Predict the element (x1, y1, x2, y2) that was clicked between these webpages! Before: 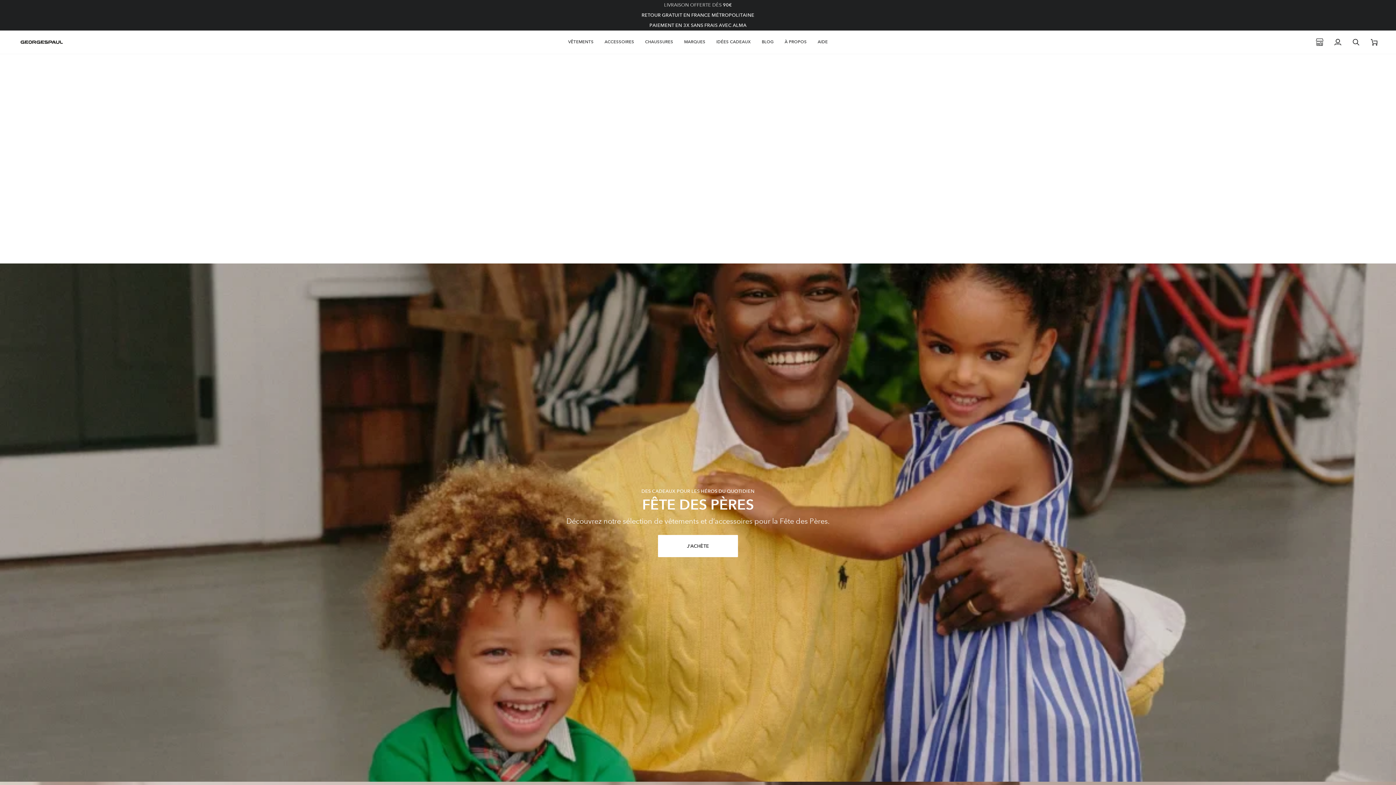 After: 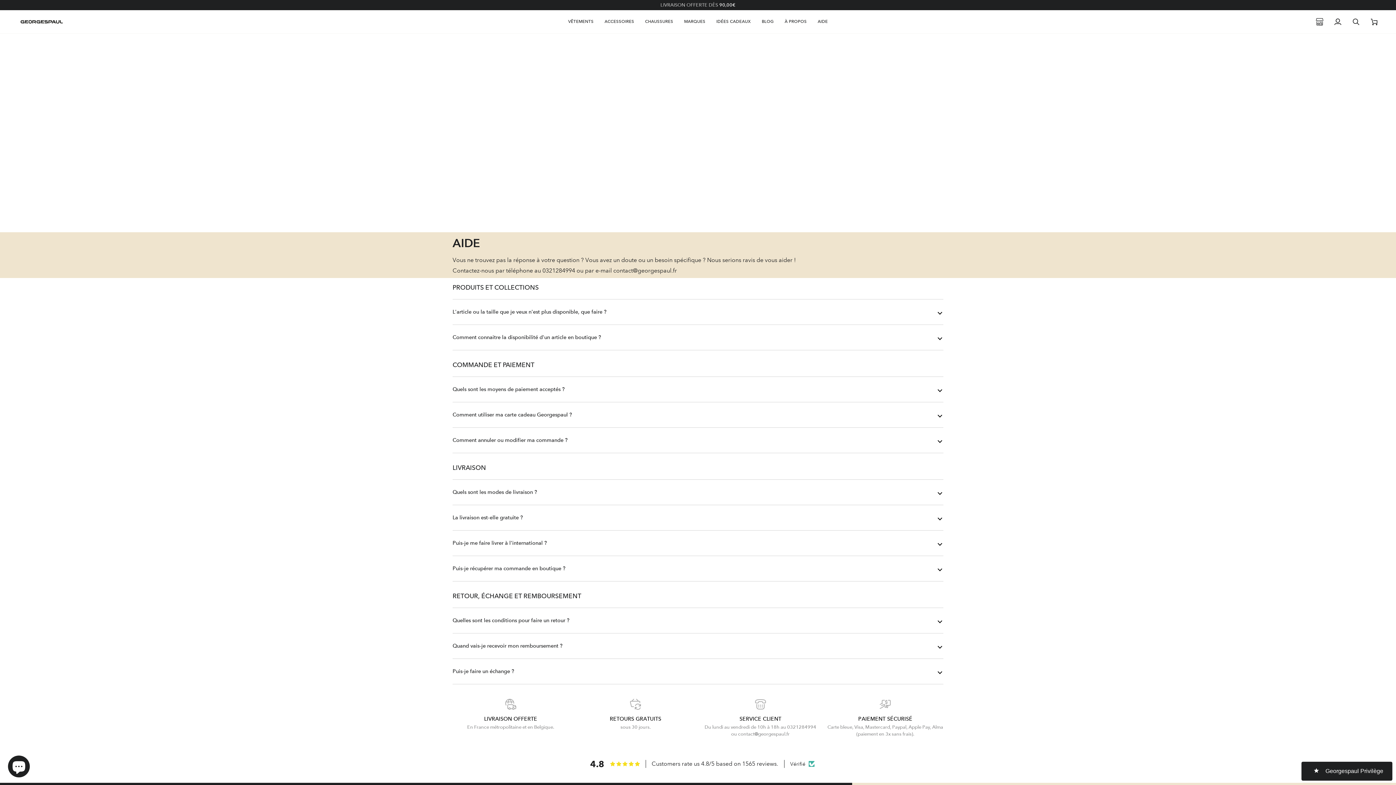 Action: bbox: (812, 30, 833, 53) label: AIDE